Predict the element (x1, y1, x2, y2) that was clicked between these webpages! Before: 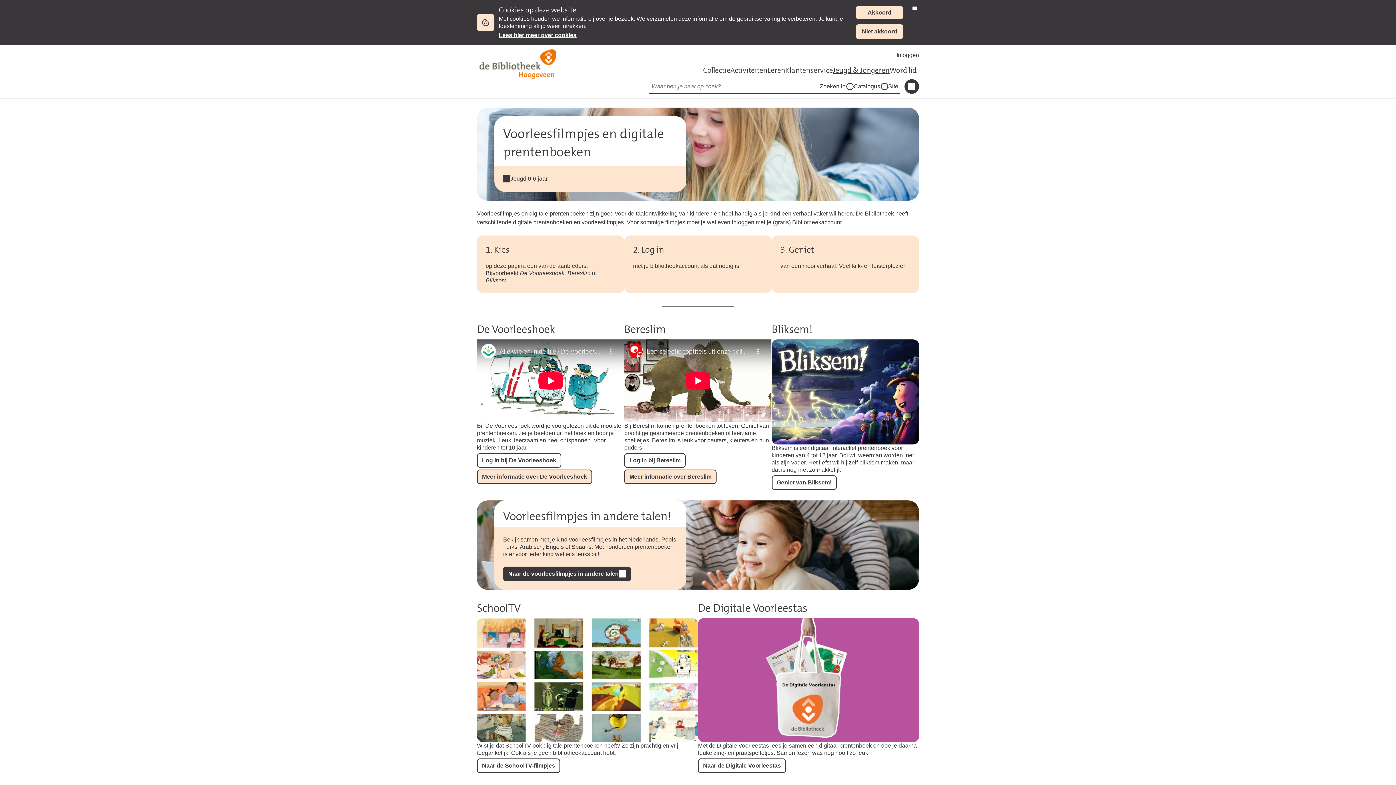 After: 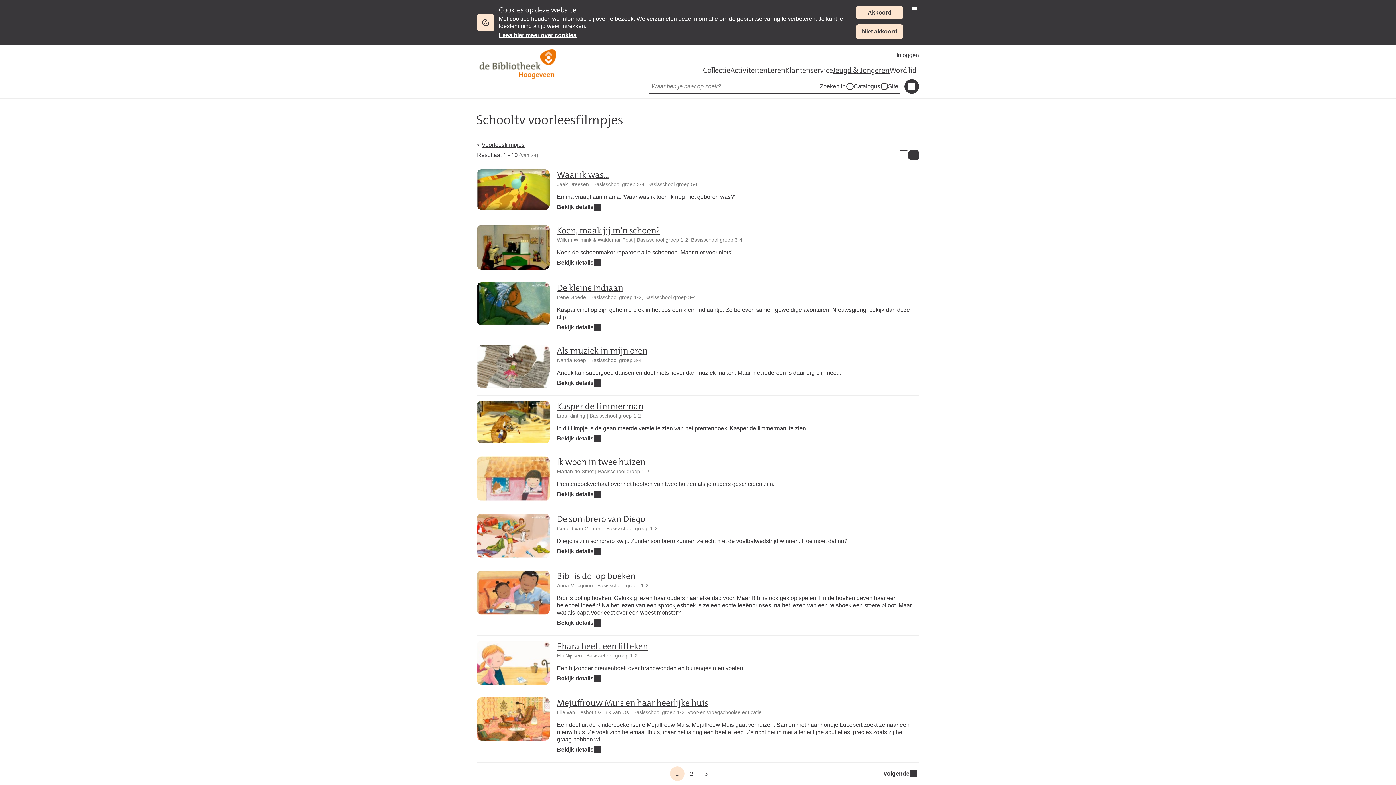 Action: bbox: (477, 759, 560, 773) label: Naar de SchoolTV-filmpjes